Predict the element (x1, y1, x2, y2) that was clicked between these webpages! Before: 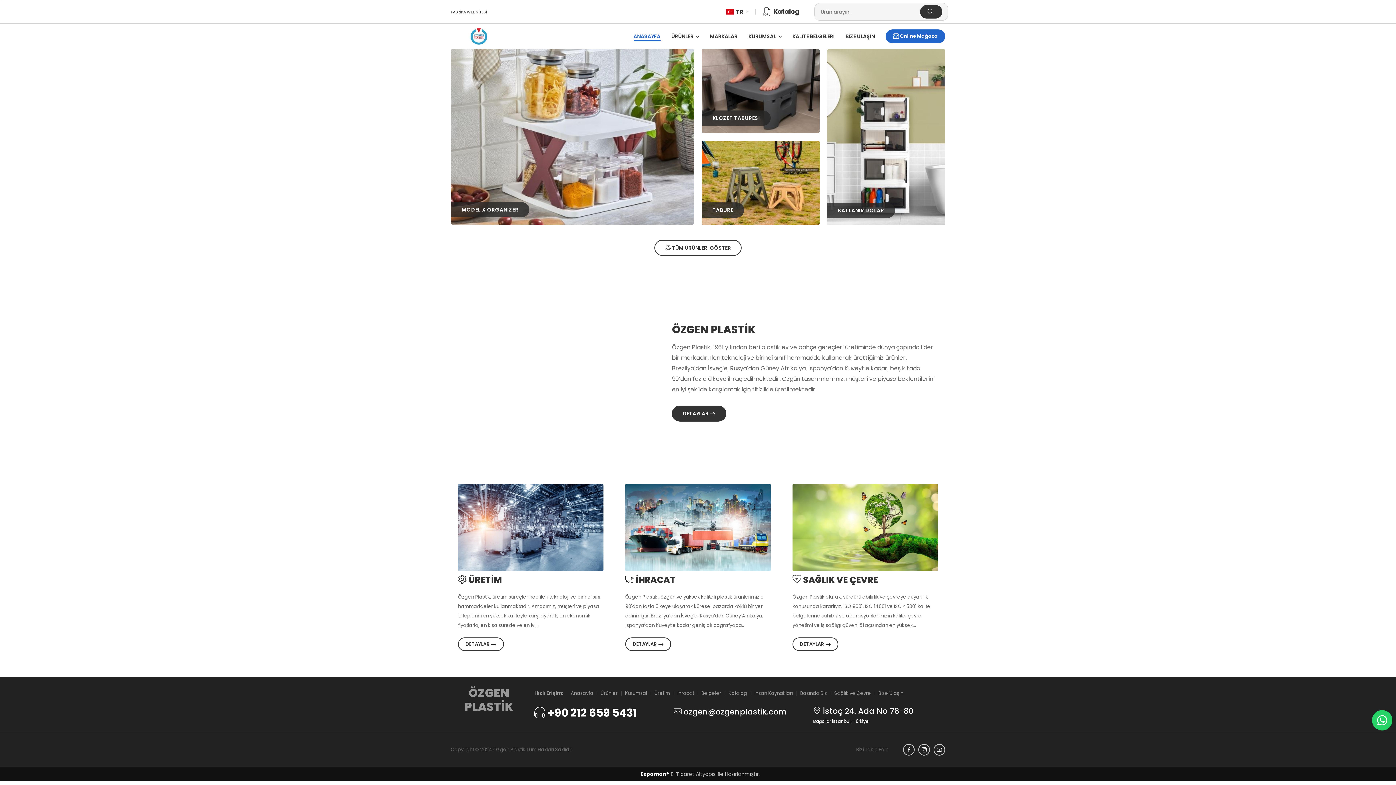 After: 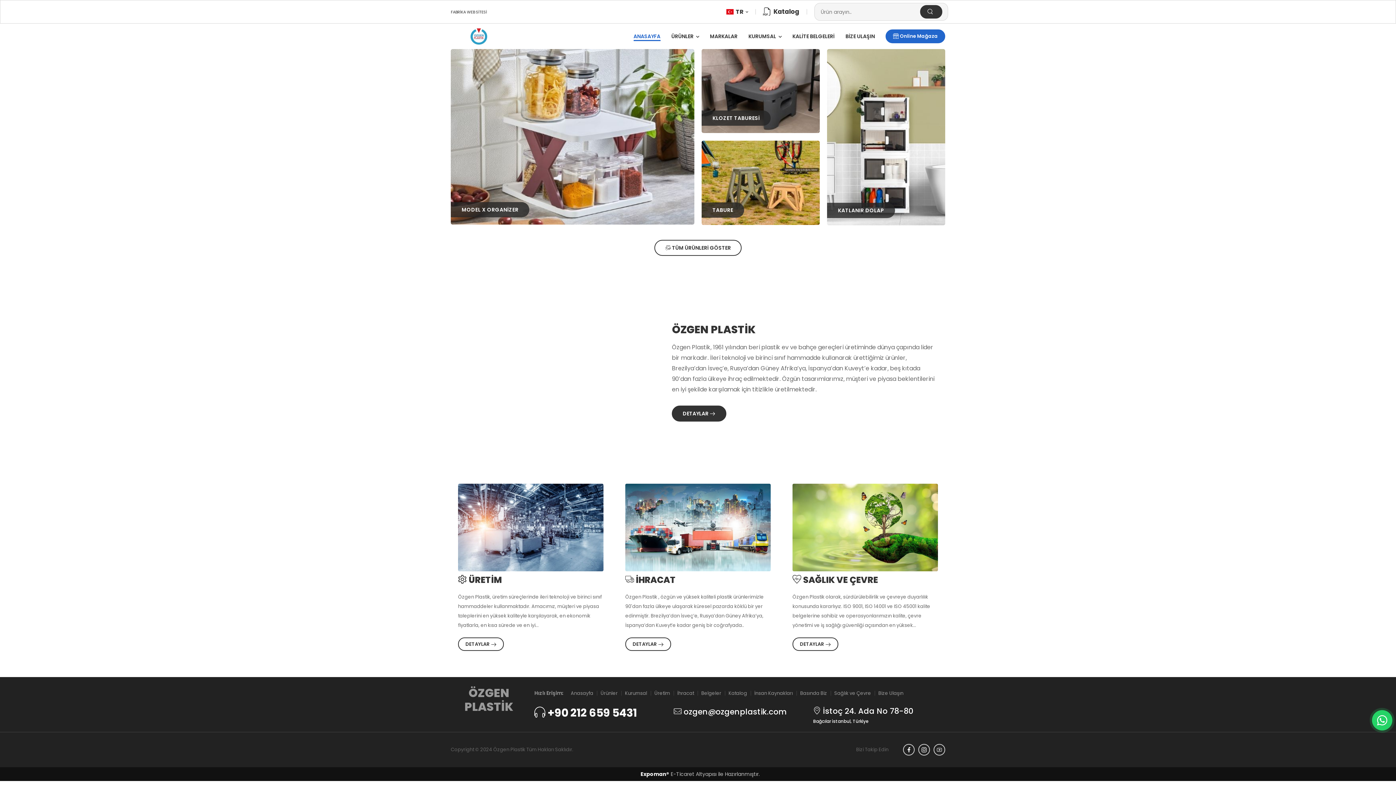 Action: bbox: (701, 140, 820, 224) label: TABURE